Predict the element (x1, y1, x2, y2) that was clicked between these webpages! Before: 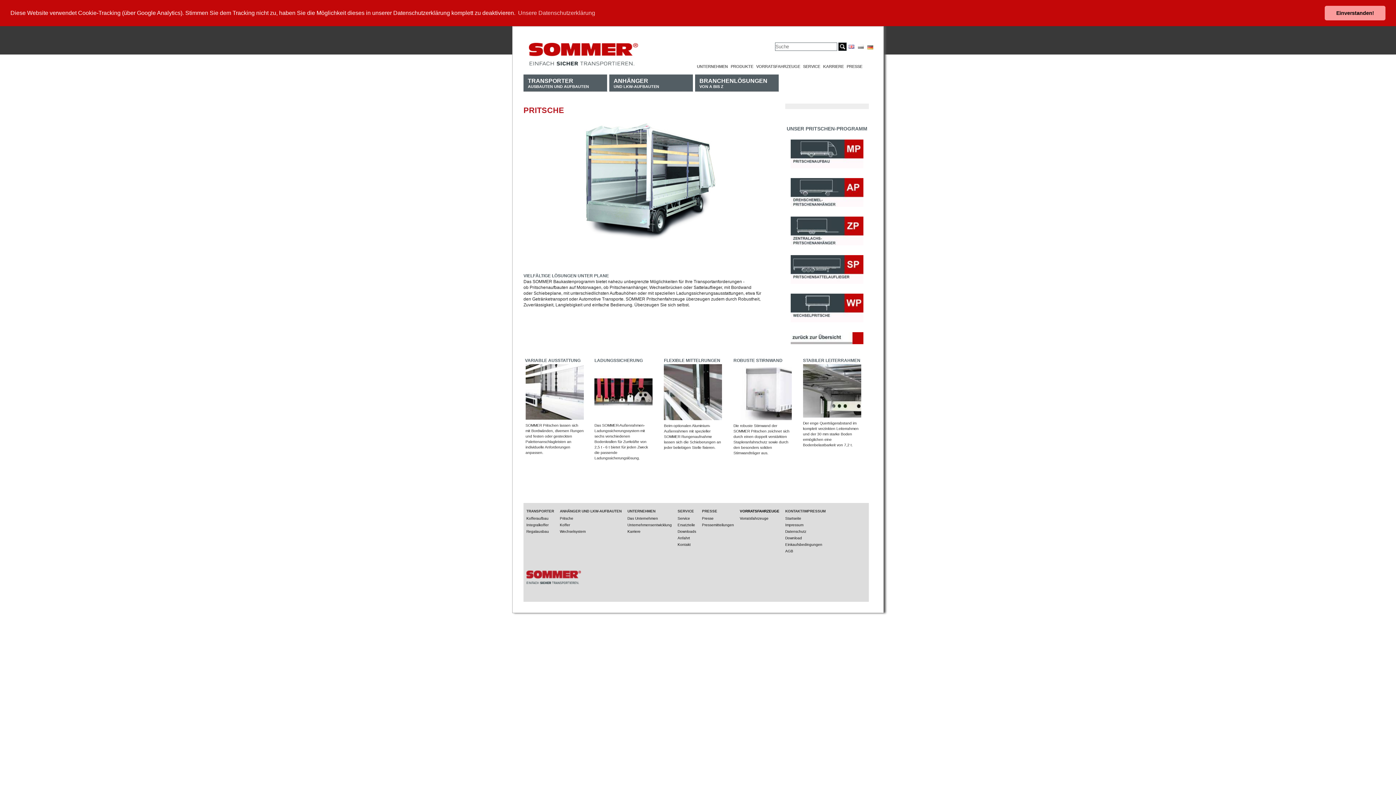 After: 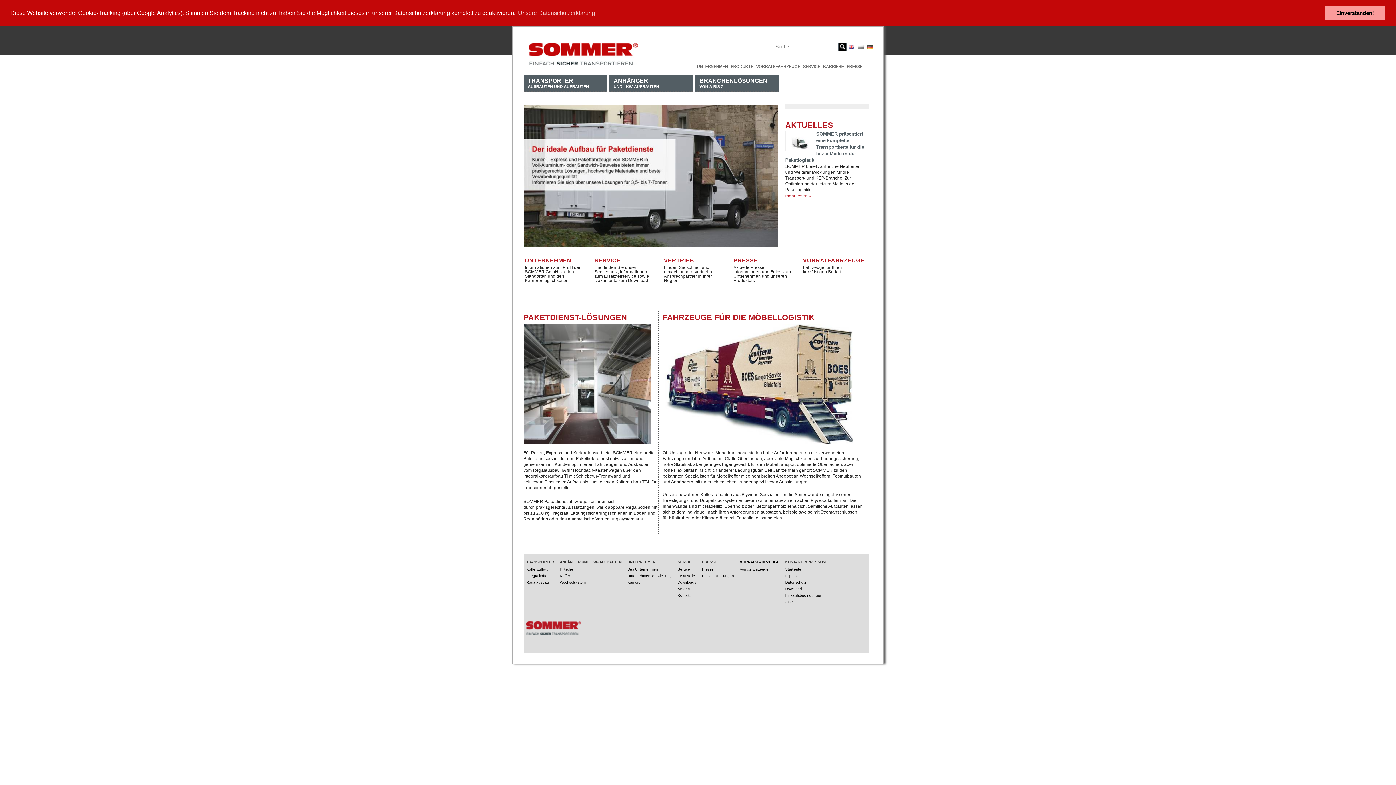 Action: bbox: (526, 584, 581, 589)